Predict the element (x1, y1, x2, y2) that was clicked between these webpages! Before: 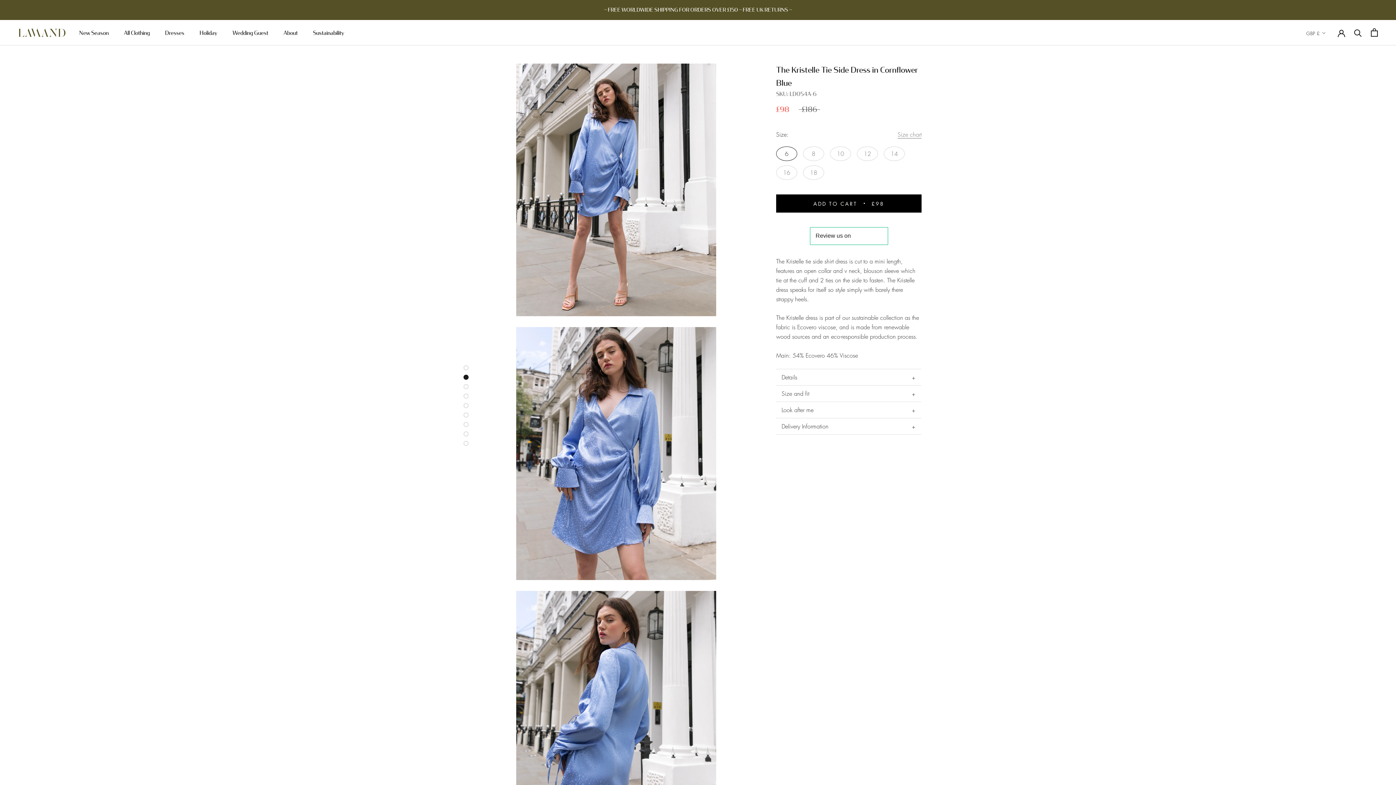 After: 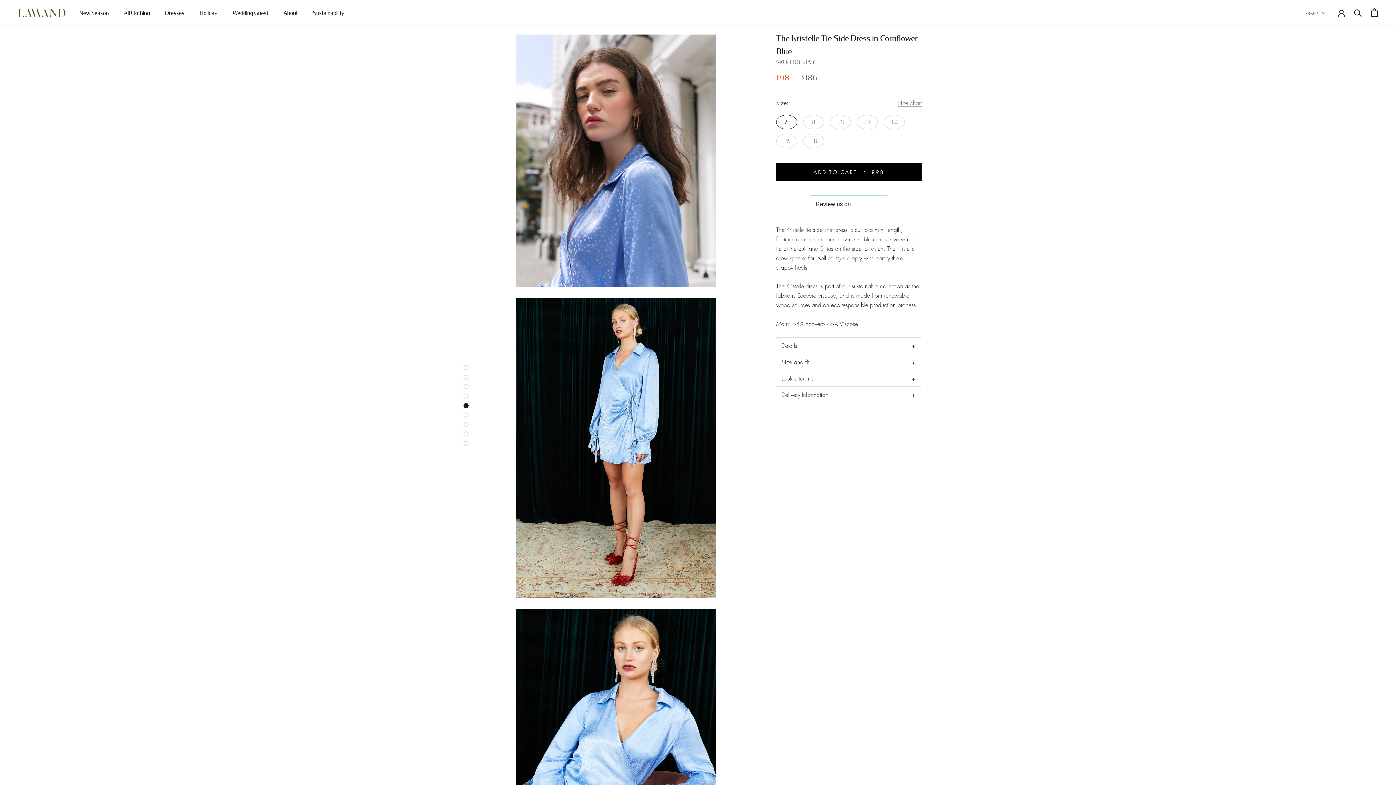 Action: bbox: (463, 393, 468, 398)